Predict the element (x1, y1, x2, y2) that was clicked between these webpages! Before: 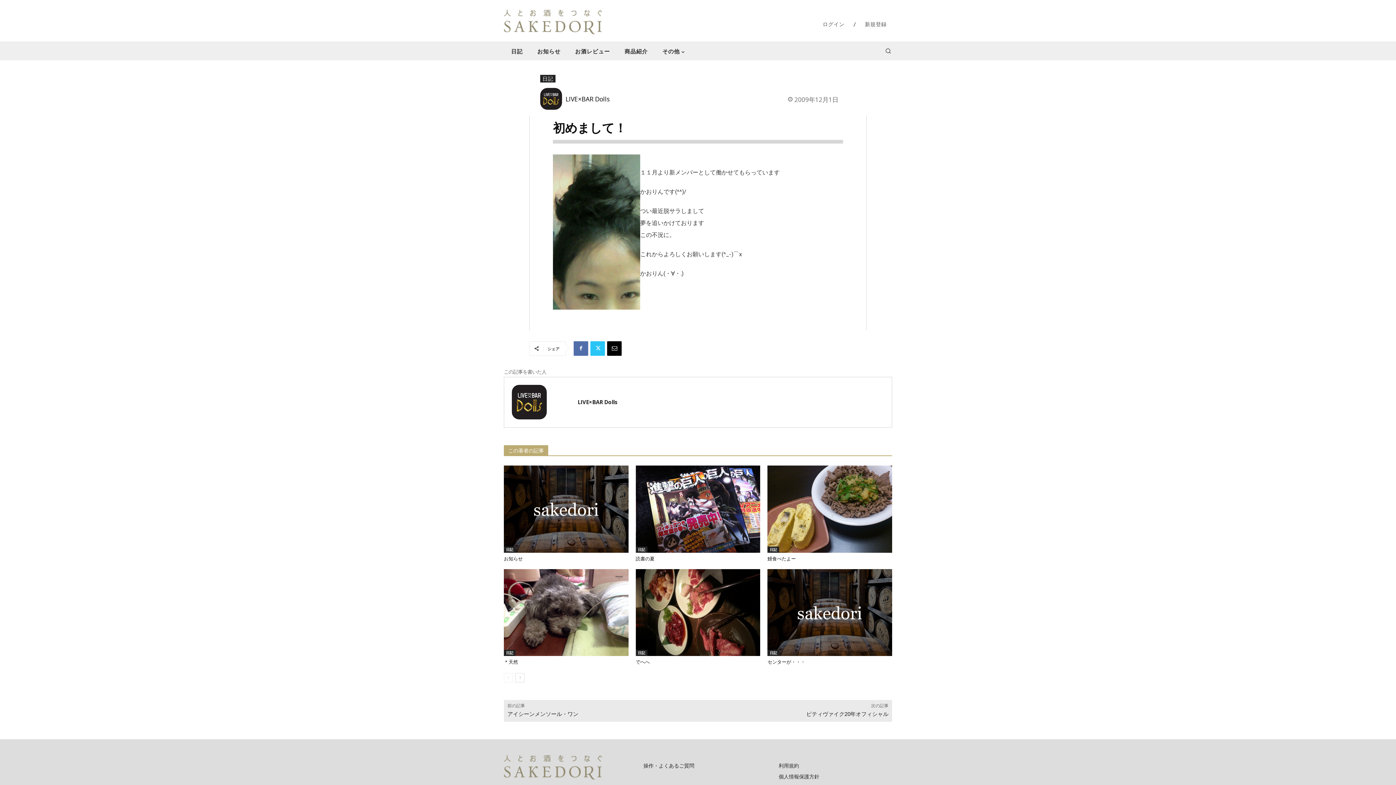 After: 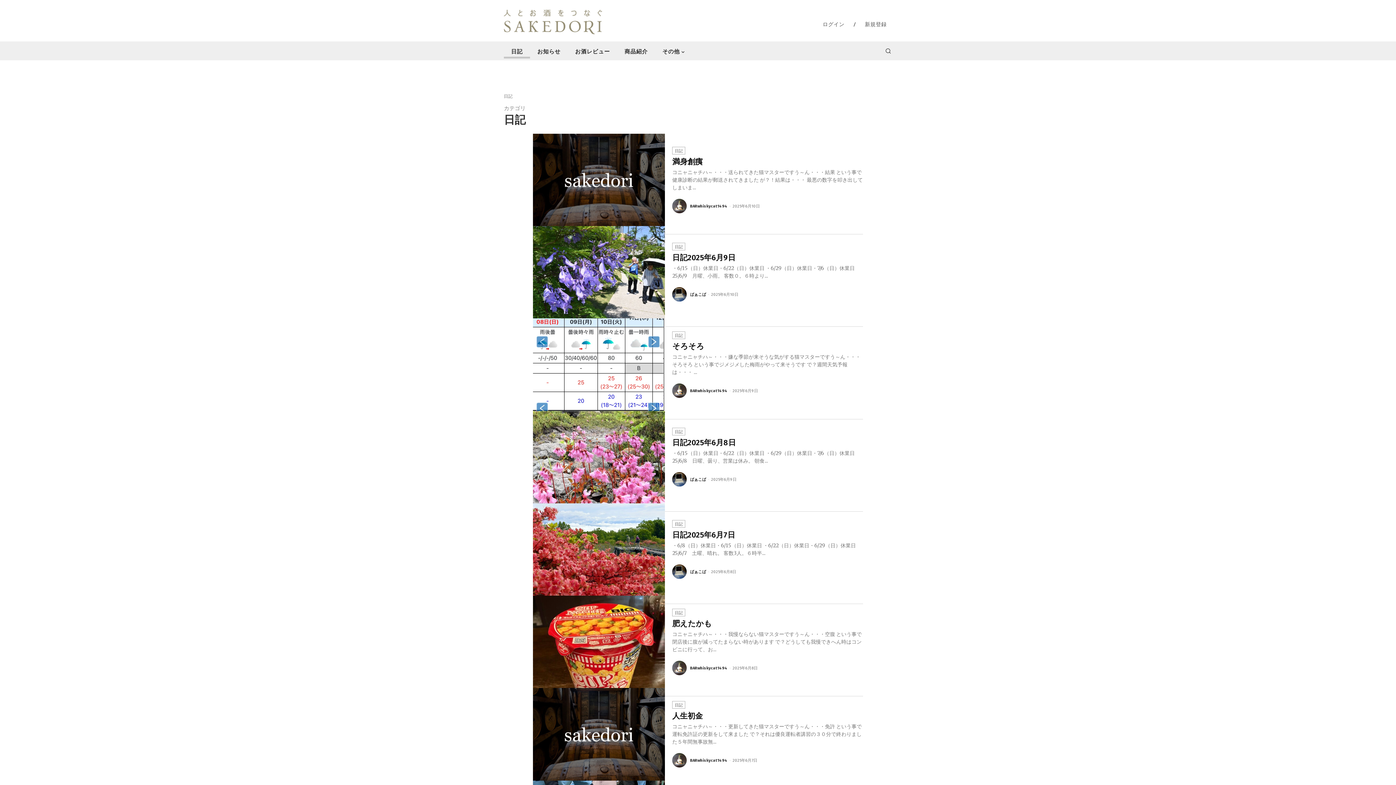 Action: bbox: (504, 546, 515, 552) label: 日記